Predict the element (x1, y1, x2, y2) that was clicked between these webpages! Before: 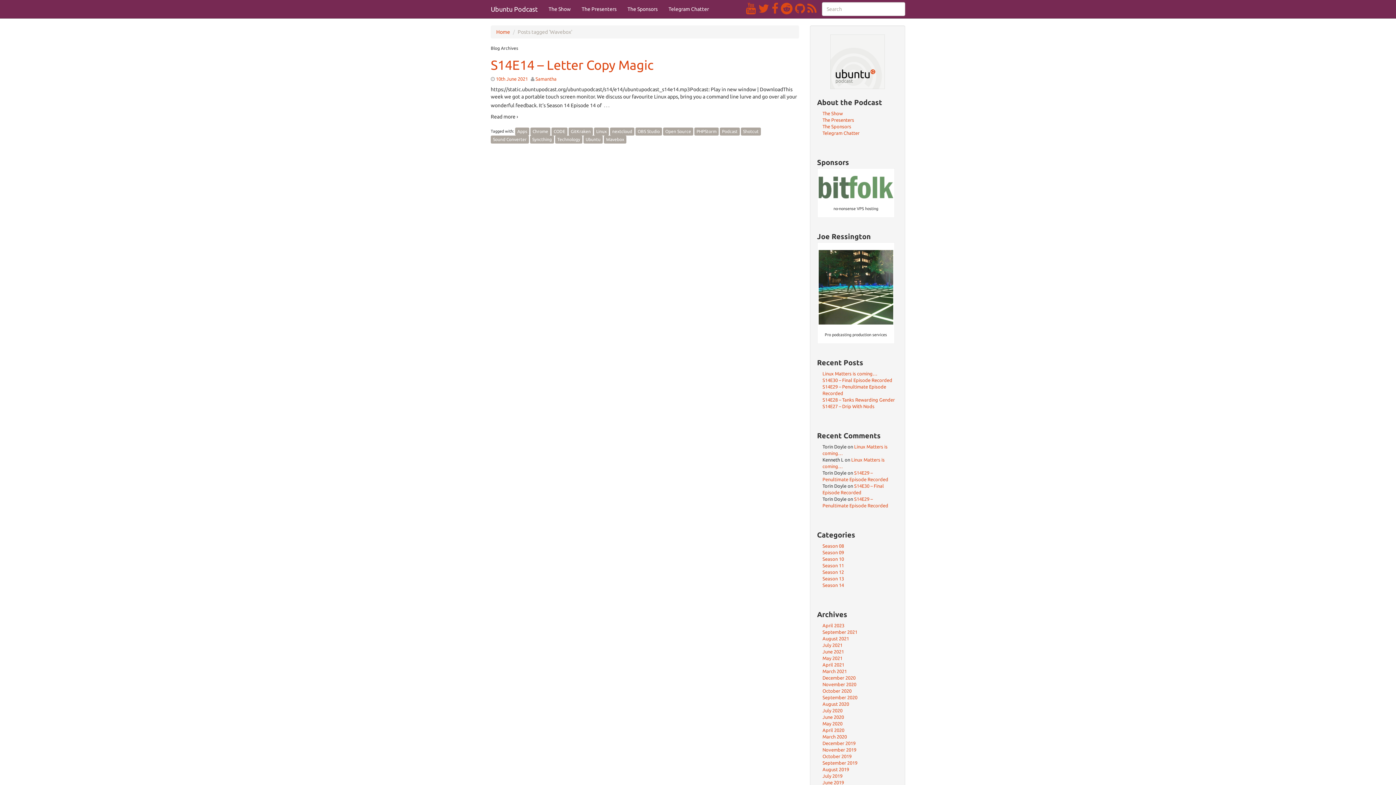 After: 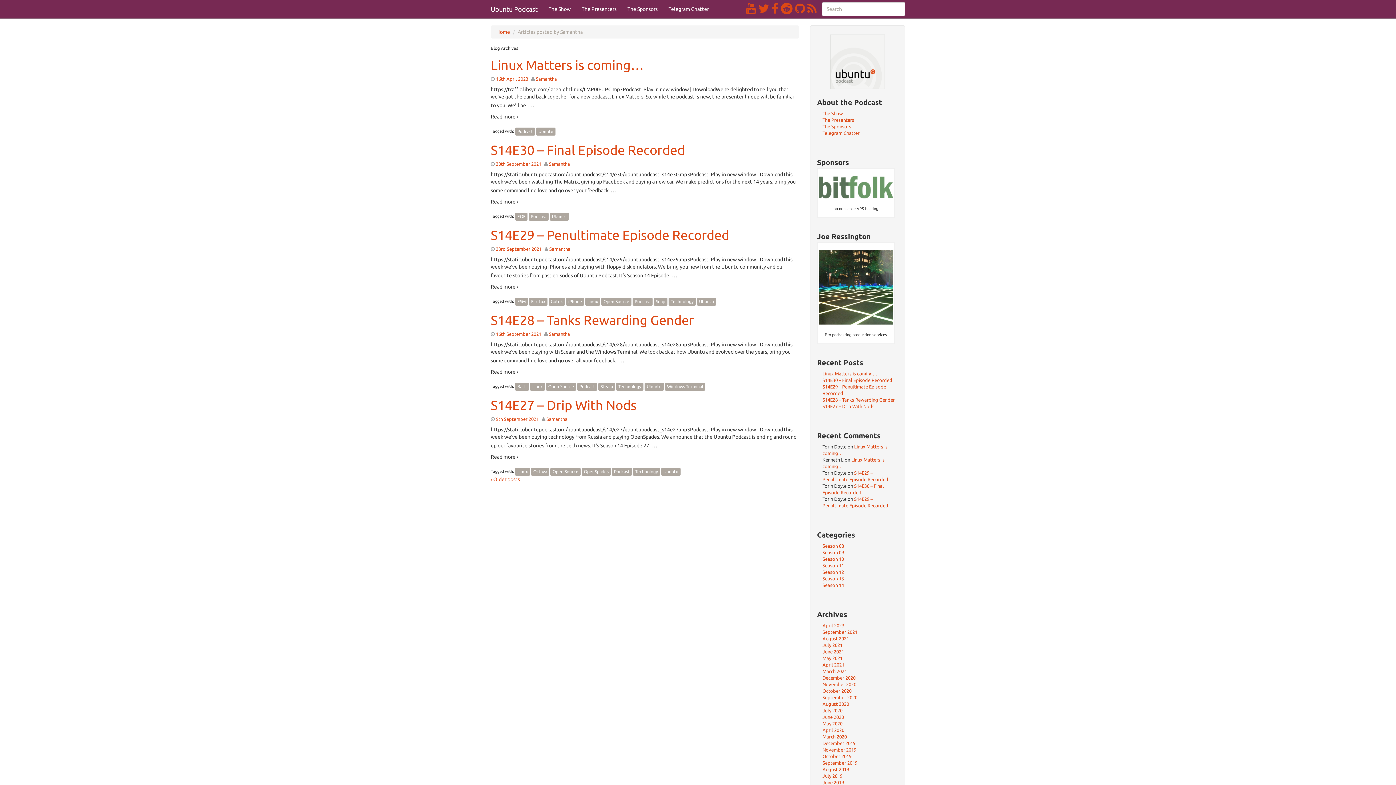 Action: bbox: (535, 76, 558, 81) label: Samantha